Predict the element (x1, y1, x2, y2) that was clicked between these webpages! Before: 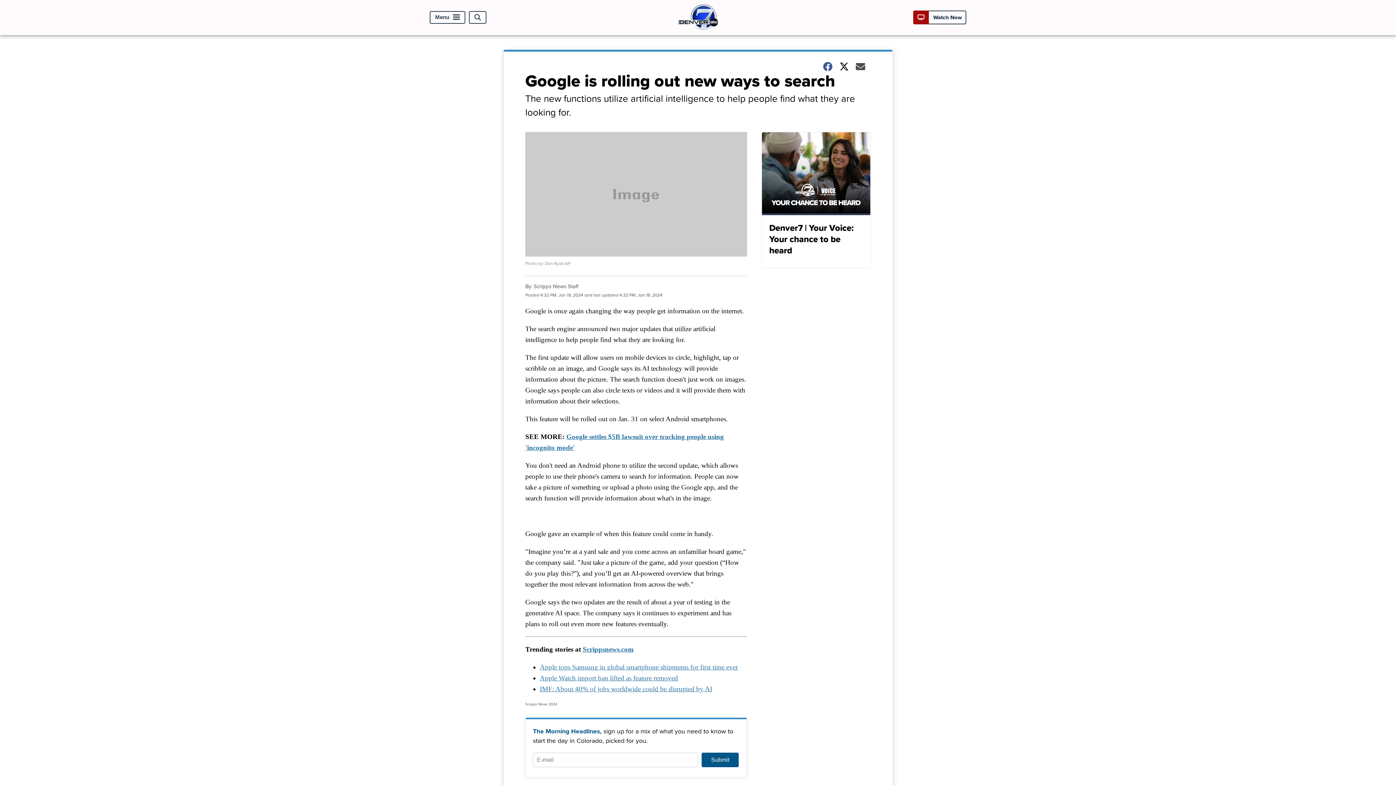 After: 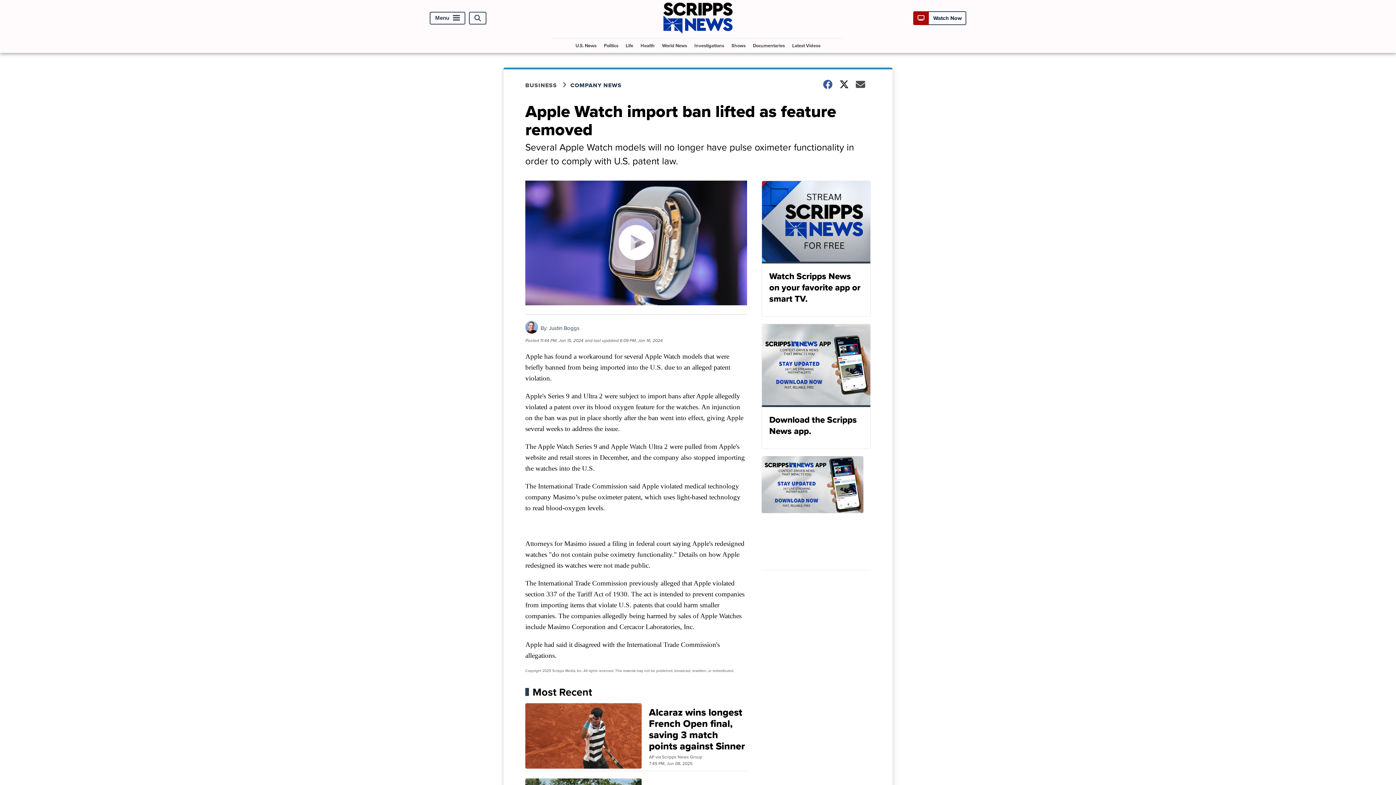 Action: label: Apple Watch import ban lifted as feature removed bbox: (540, 674, 678, 682)